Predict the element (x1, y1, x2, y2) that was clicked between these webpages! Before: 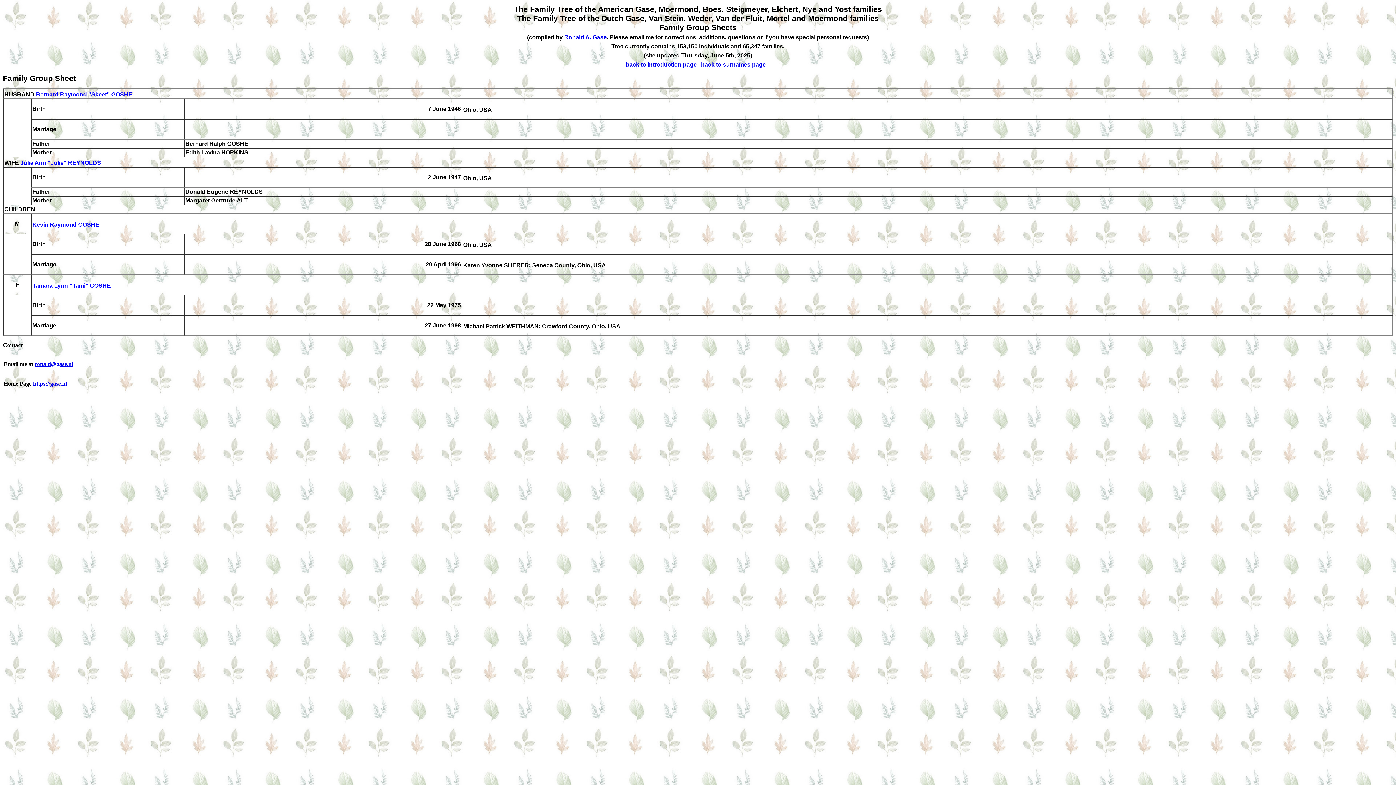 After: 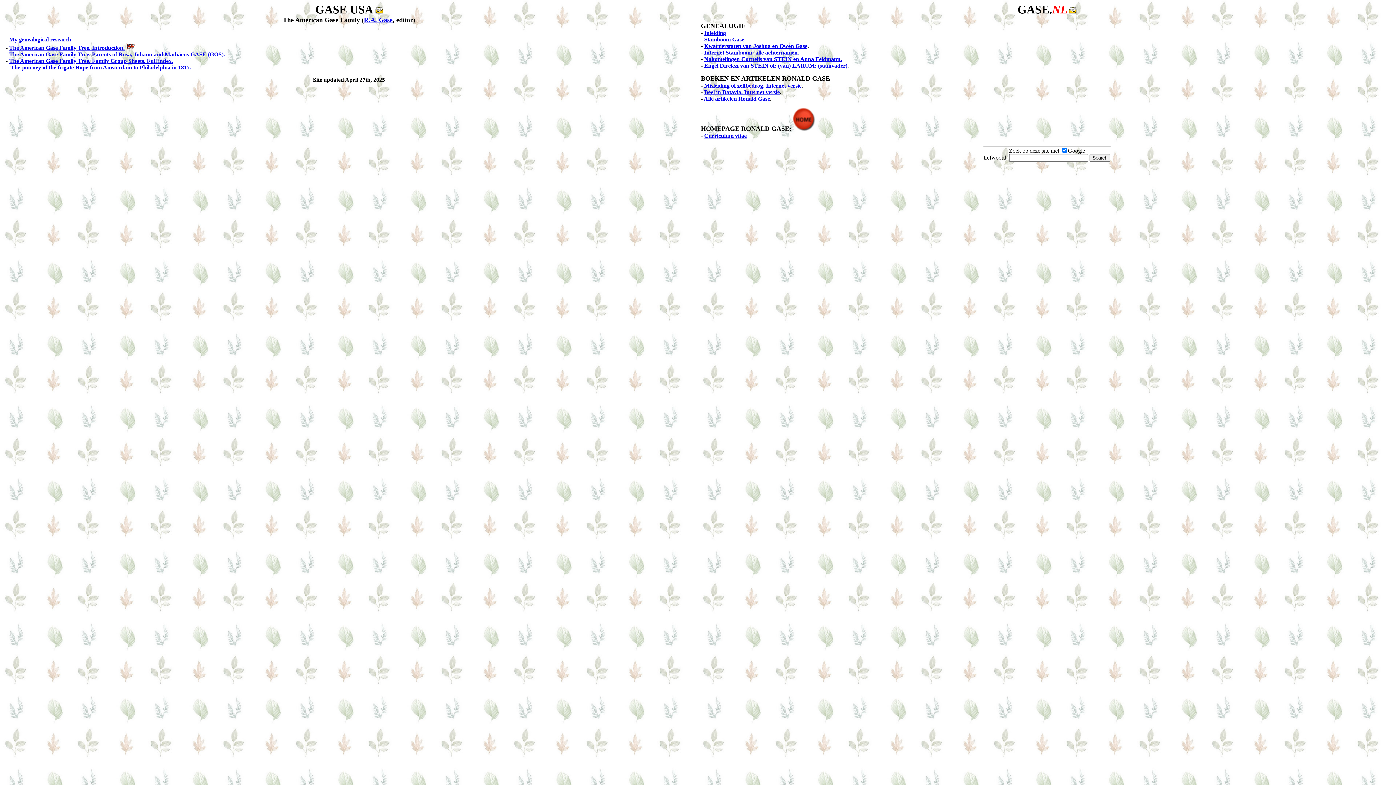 Action: label: https://gase.nl bbox: (33, 380, 66, 386)